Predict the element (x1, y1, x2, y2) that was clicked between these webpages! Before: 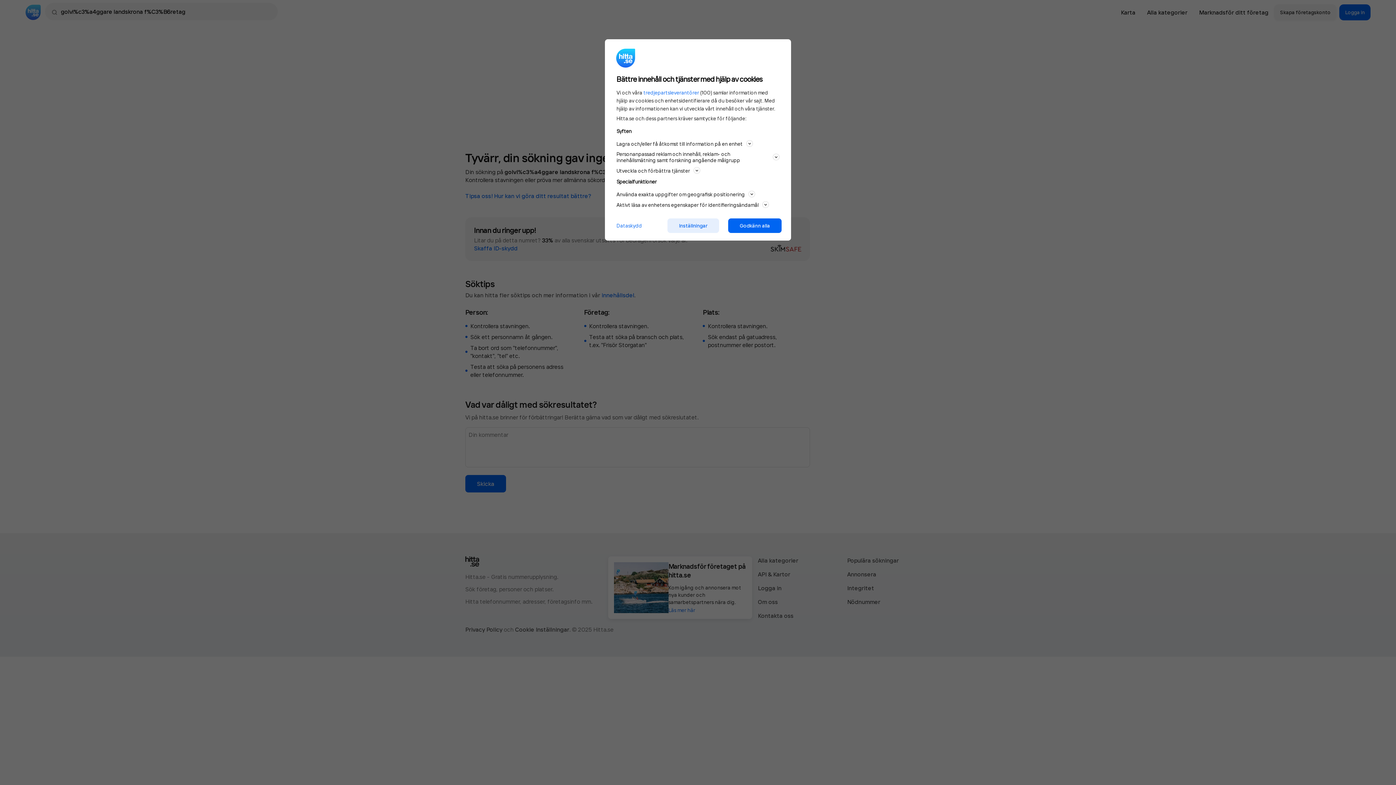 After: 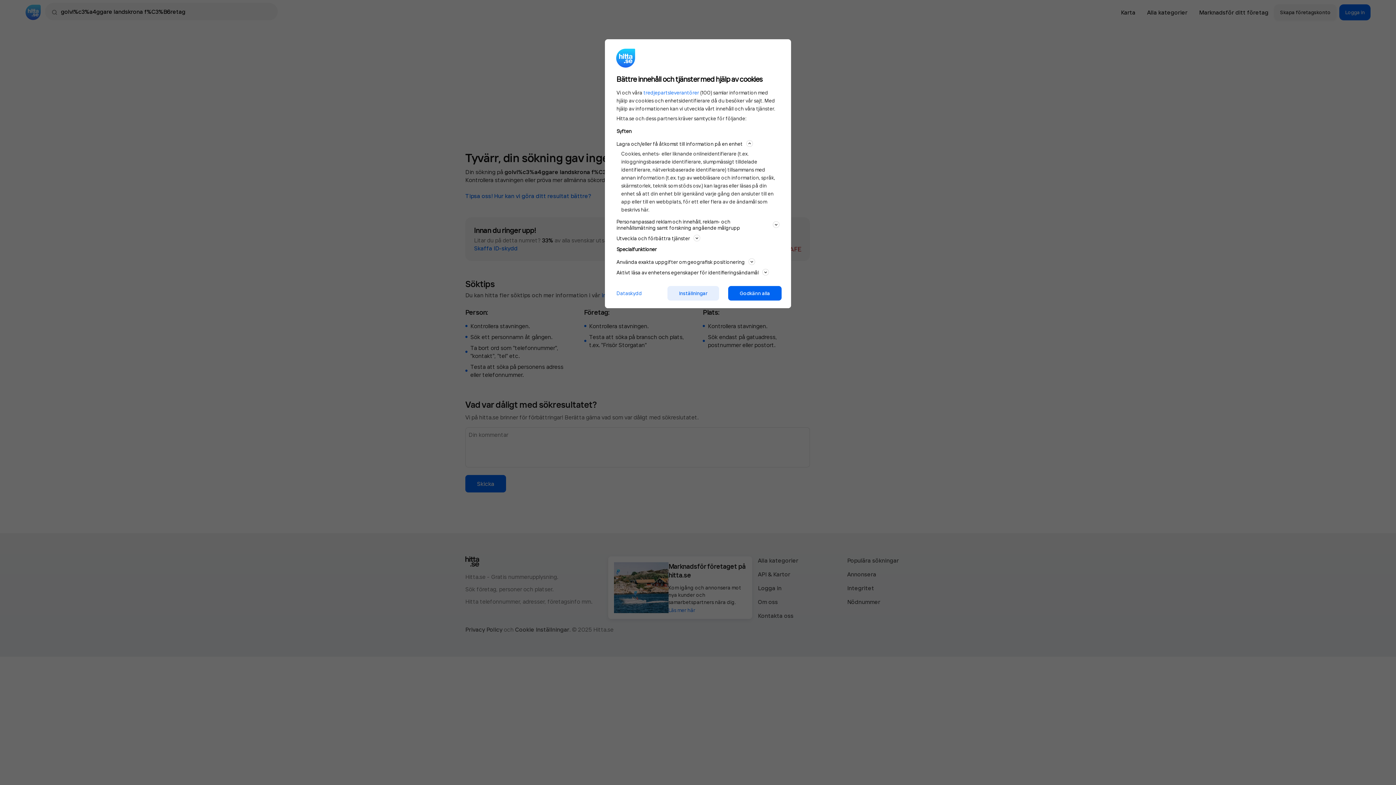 Action: label: Lagra och/eller få åtkomst till information på en enhet bbox: (616, 139, 779, 148)